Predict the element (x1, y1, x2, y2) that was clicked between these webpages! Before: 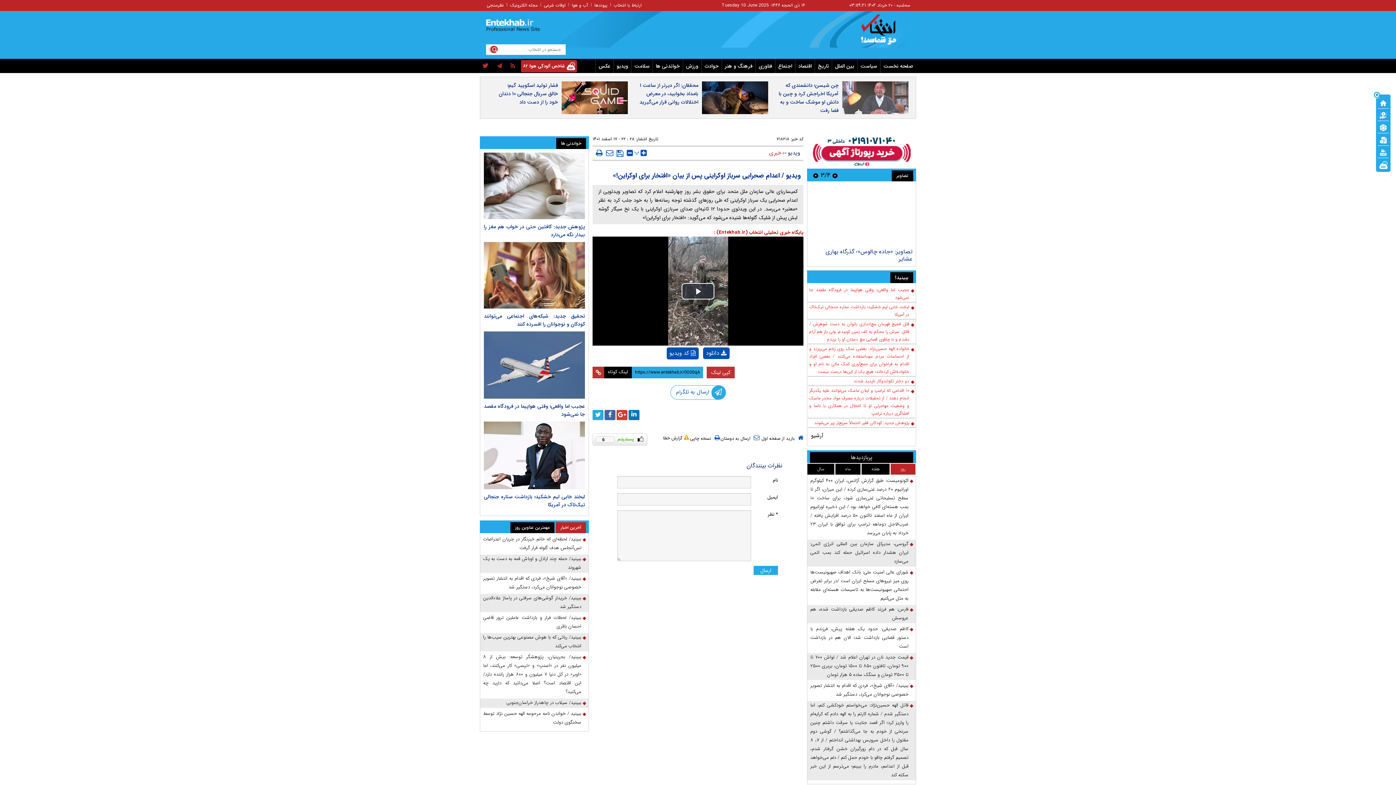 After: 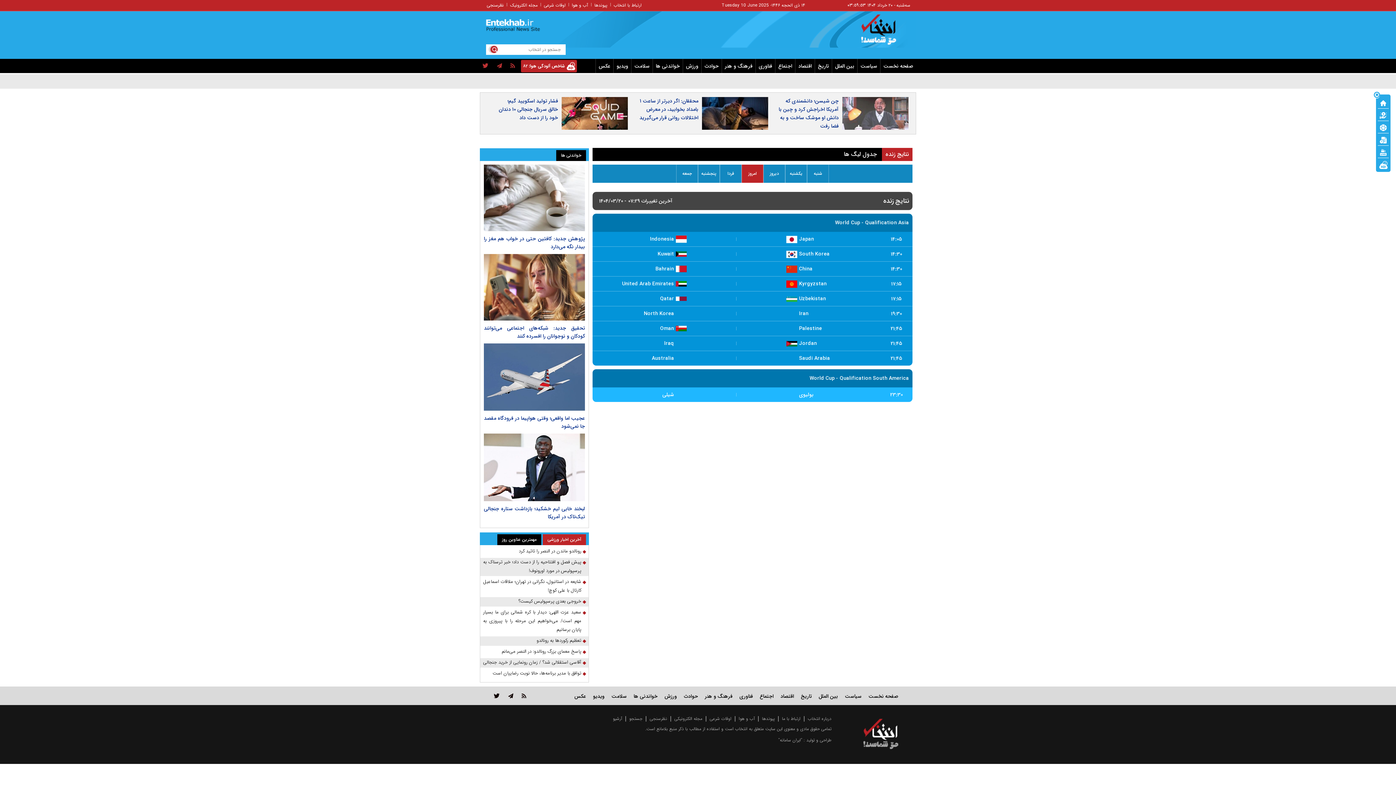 Action: bbox: (1378, 146, 1389, 157)